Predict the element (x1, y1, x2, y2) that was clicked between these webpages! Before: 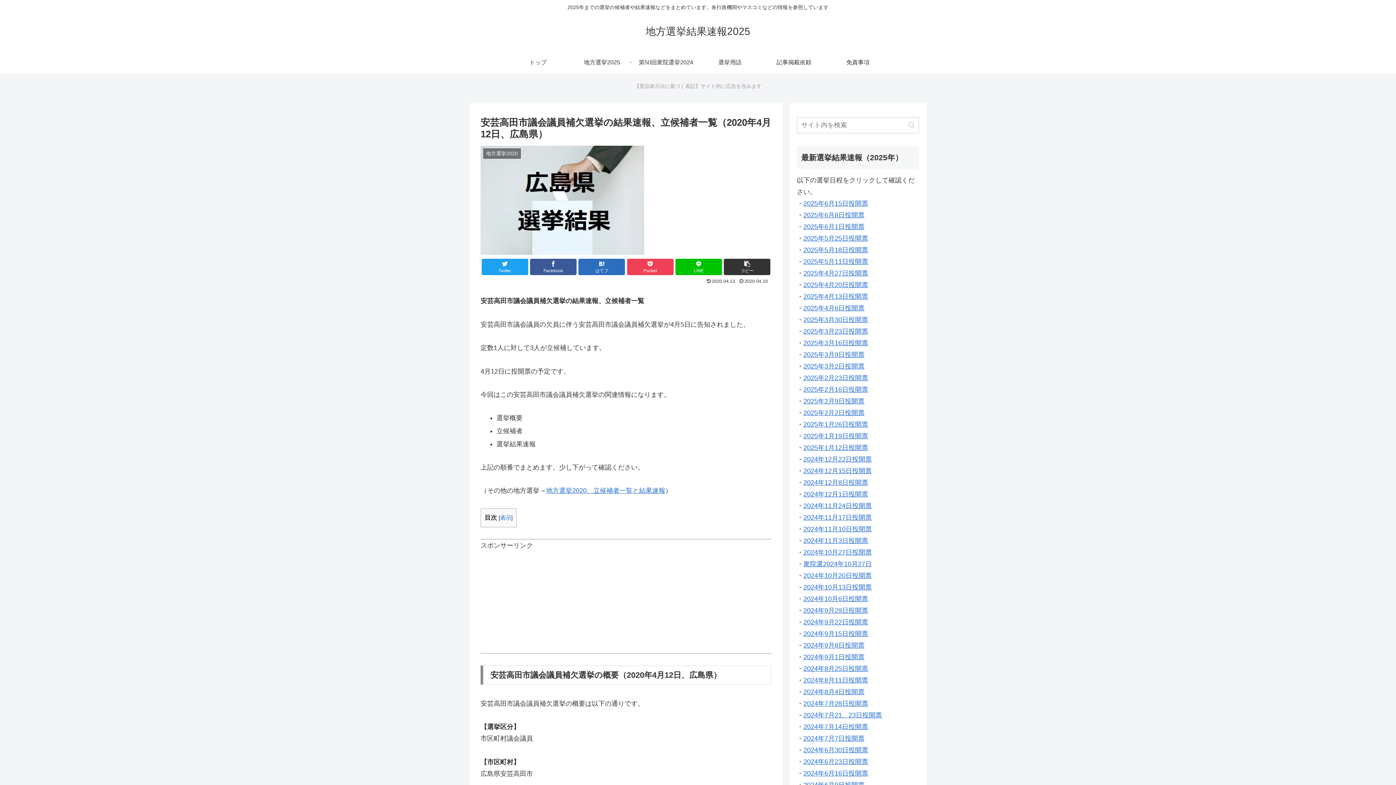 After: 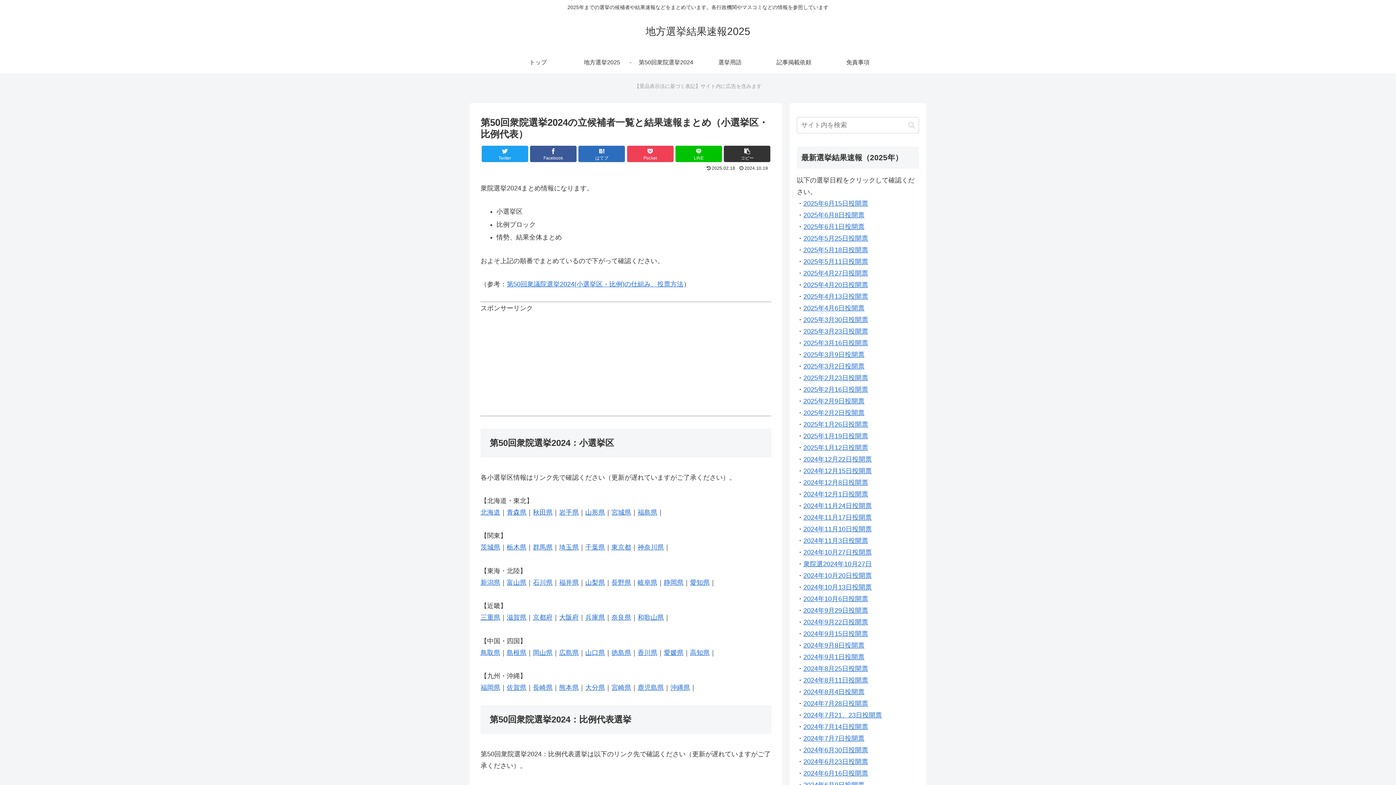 Action: label: 第50回衆院選挙2024 bbox: (634, 51, 698, 73)